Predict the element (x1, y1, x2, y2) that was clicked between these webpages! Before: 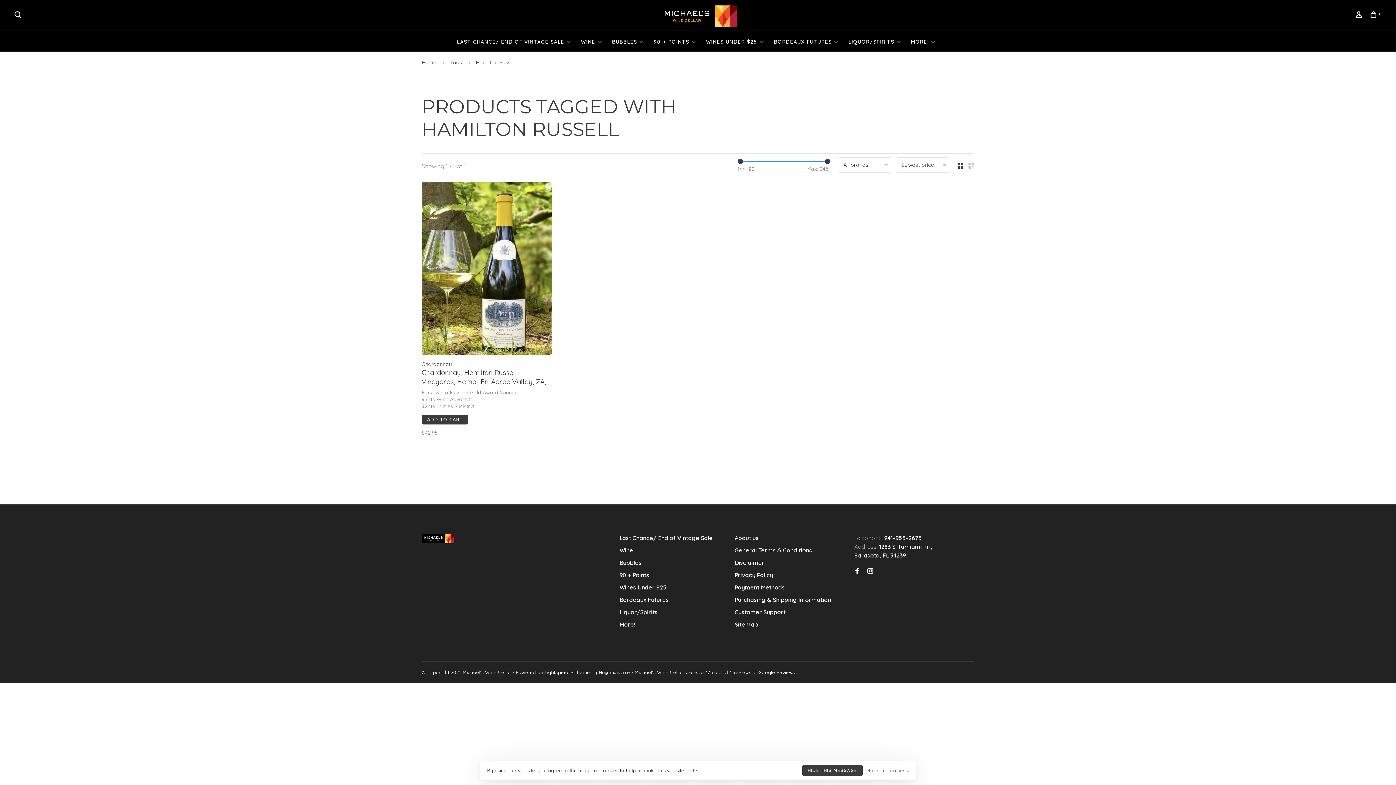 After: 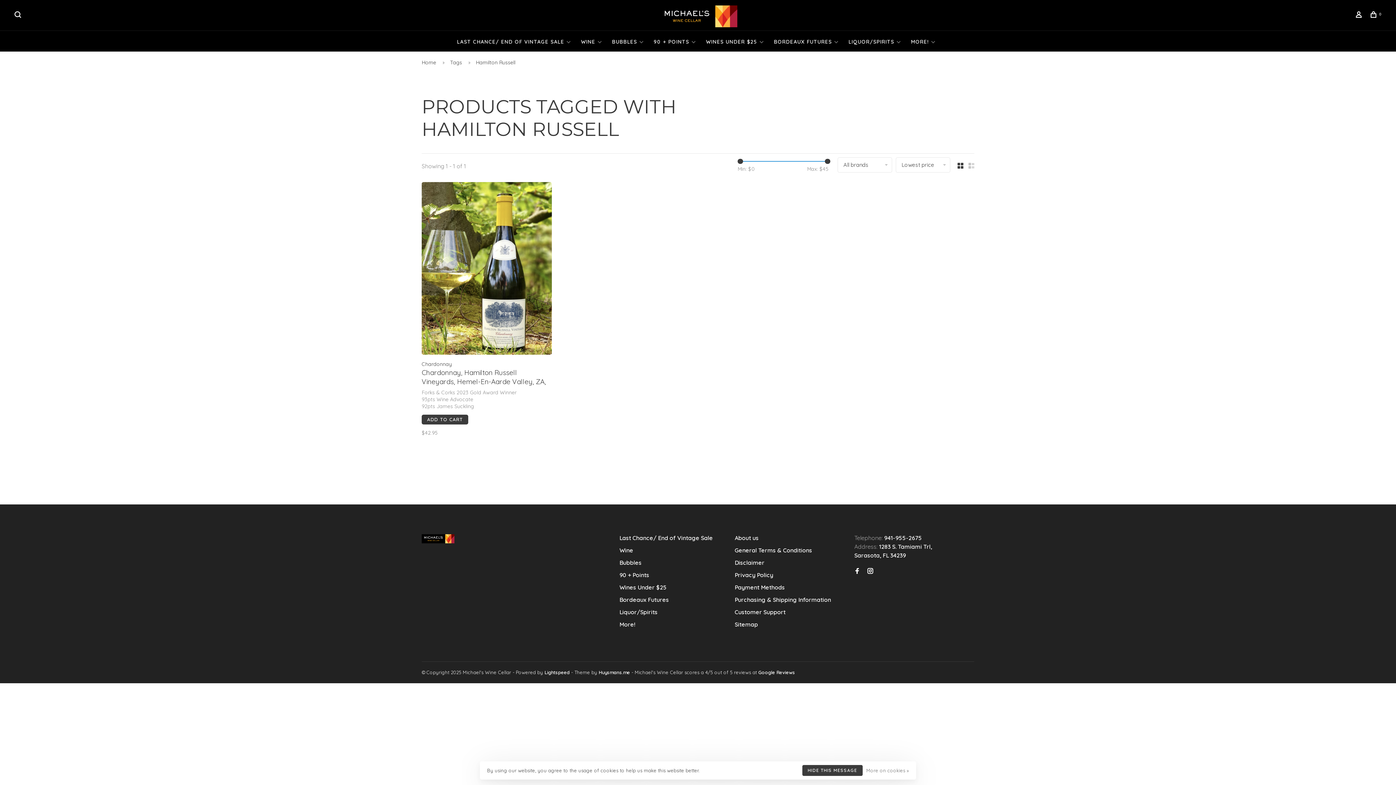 Action: bbox: (598, 669, 631, 675) label: Huysmans.me 